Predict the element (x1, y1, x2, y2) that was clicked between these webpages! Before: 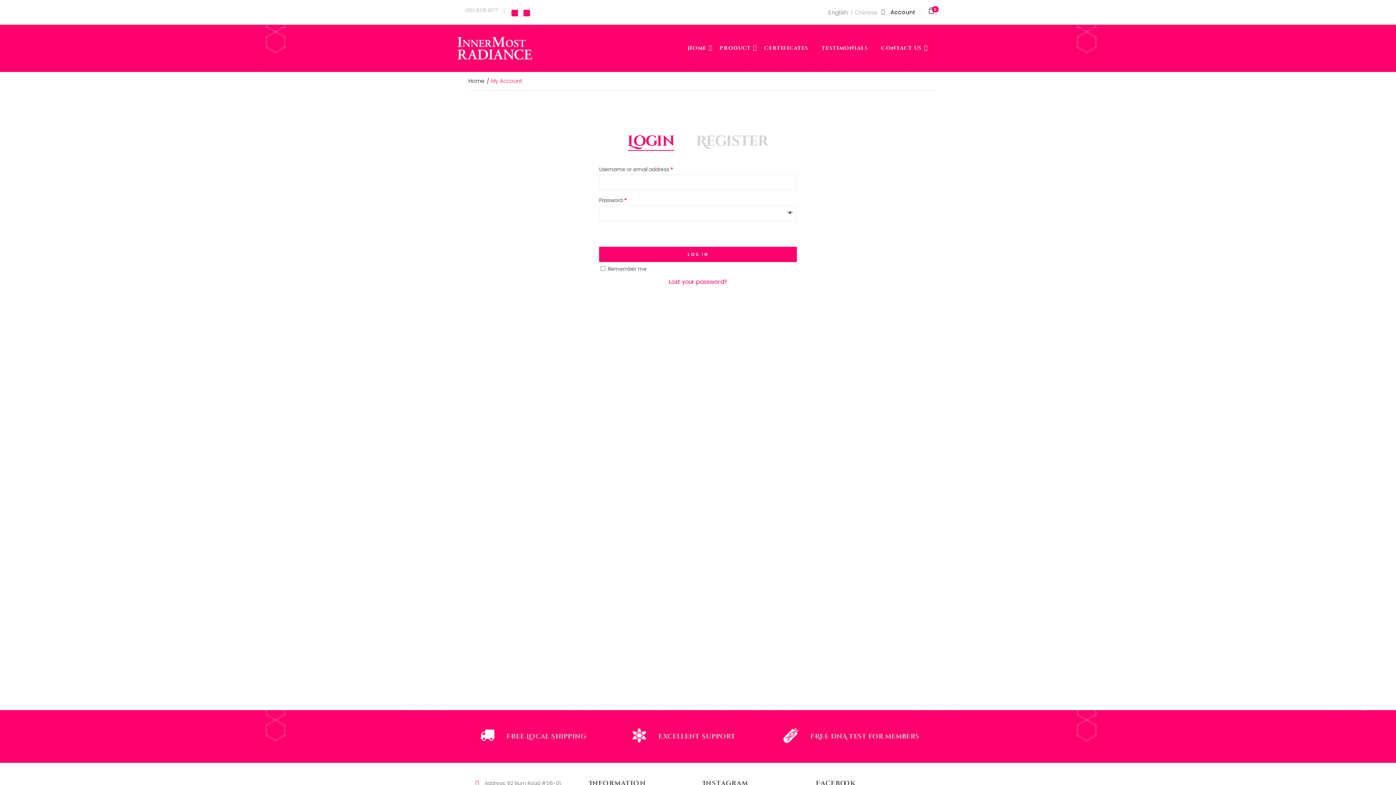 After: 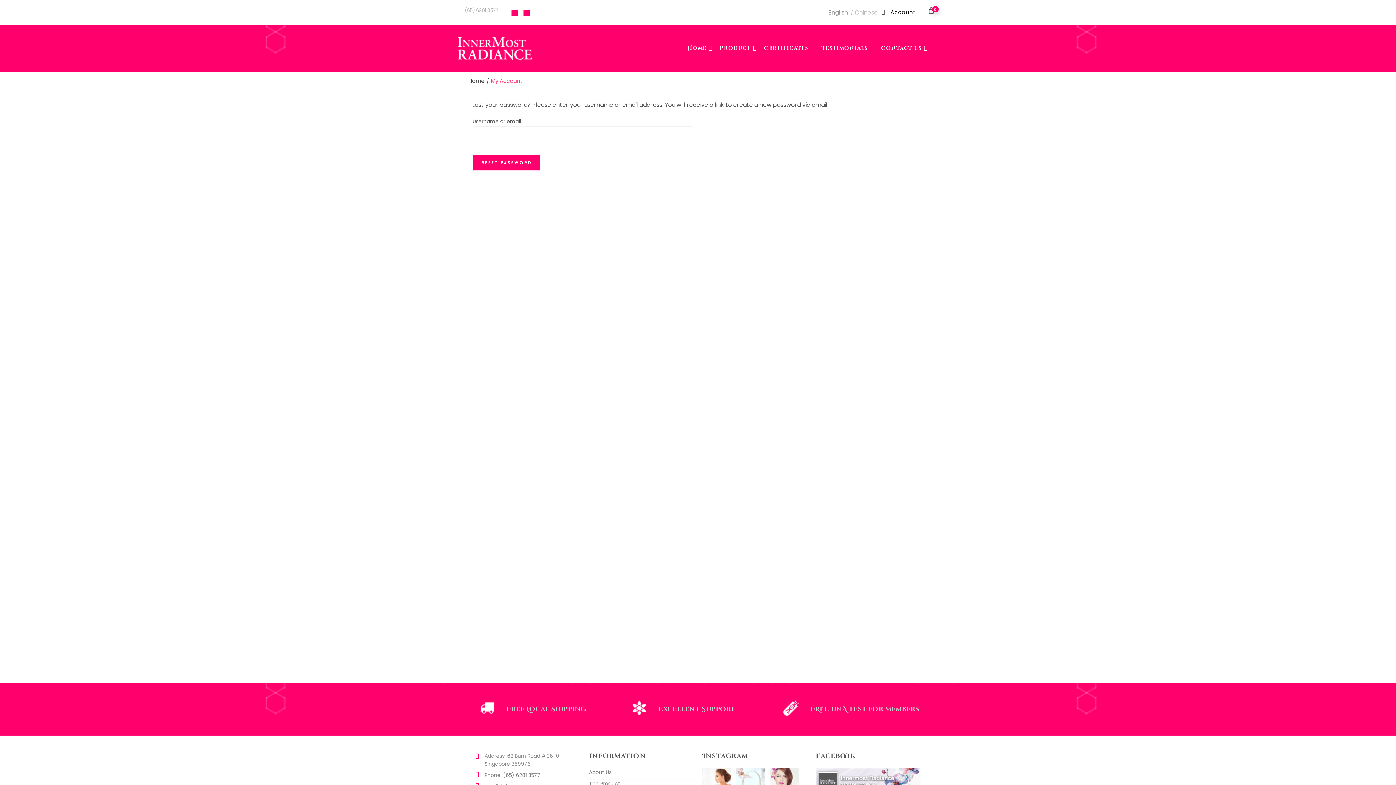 Action: label: Lost your password? bbox: (668, 277, 727, 286)